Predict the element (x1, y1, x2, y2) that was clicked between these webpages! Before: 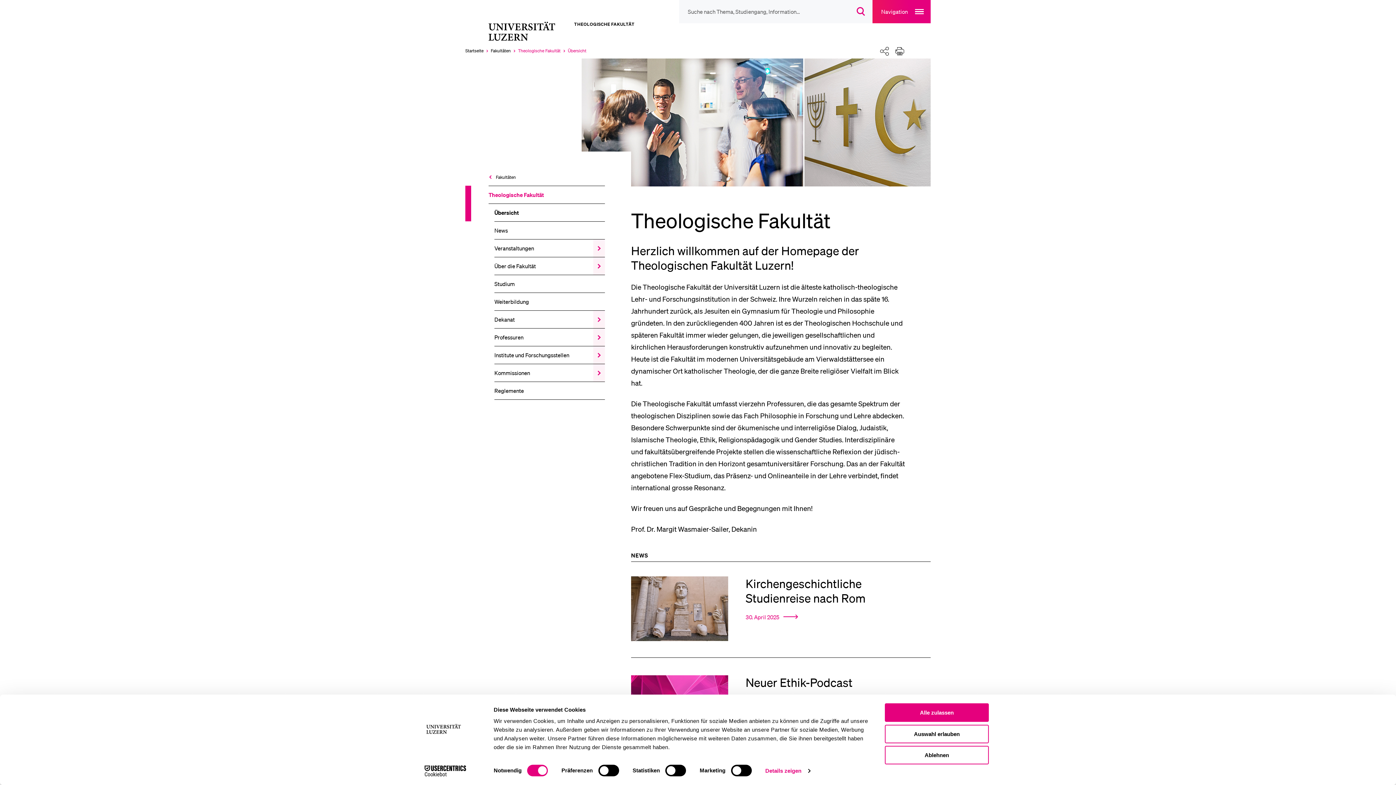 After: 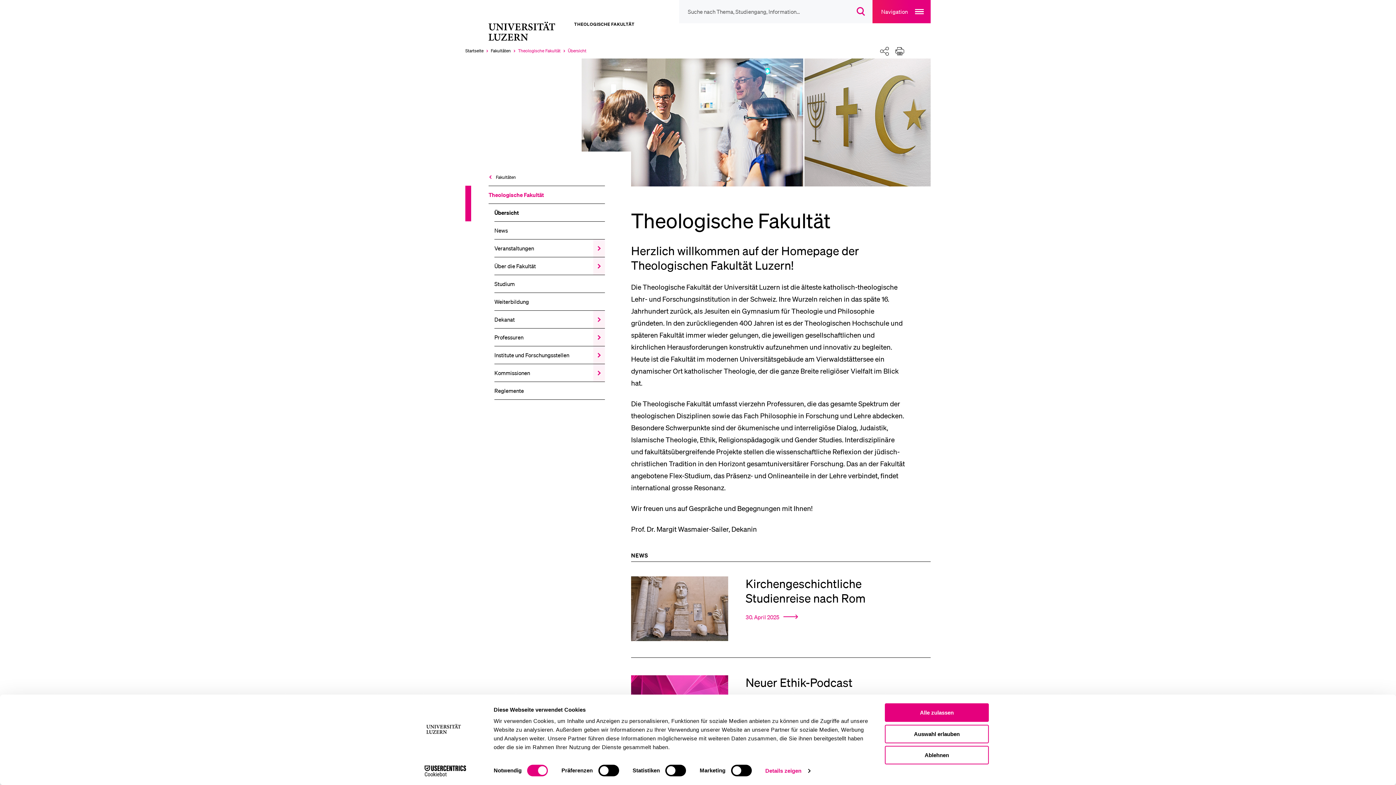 Action: bbox: (518, 47, 568, 54) label: Aktuell ausgewählt
Theologische Fakultät